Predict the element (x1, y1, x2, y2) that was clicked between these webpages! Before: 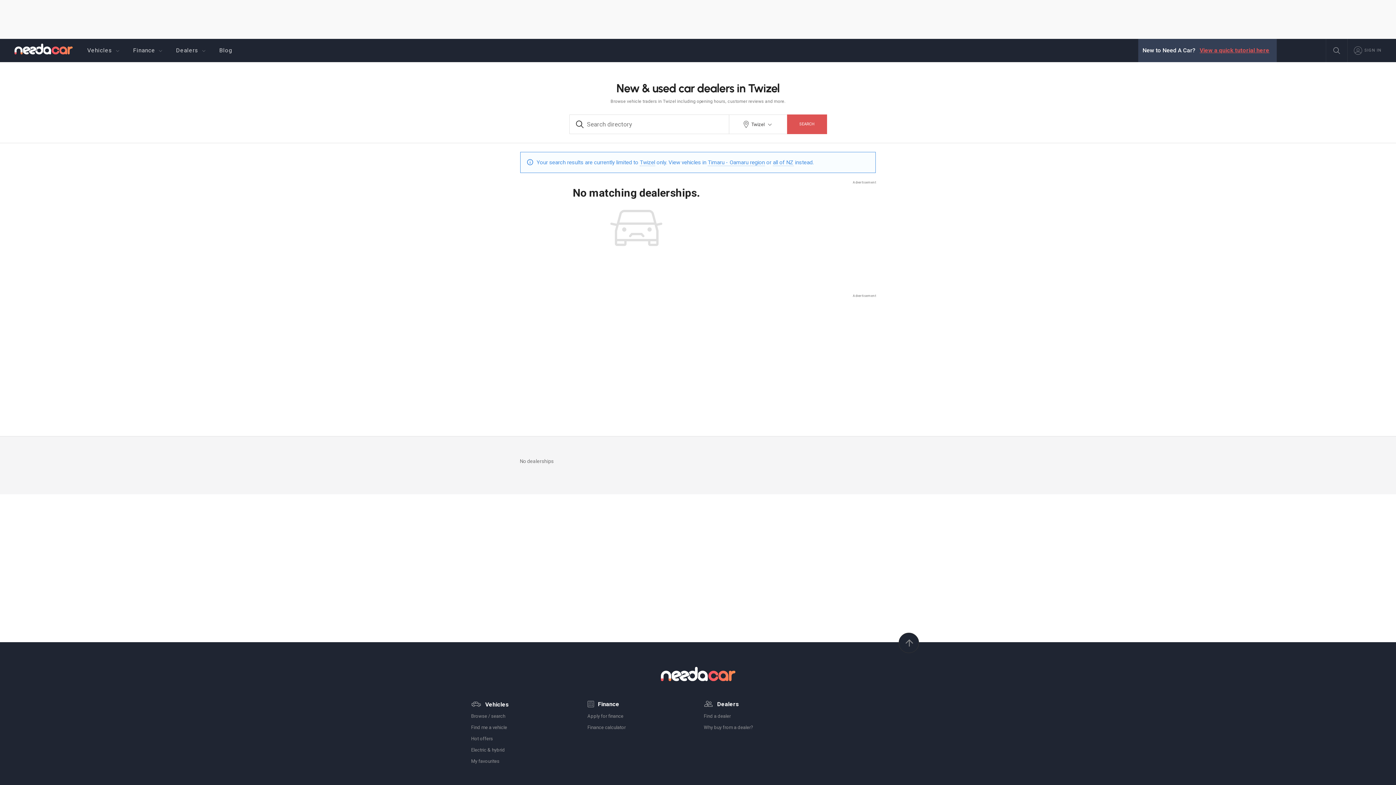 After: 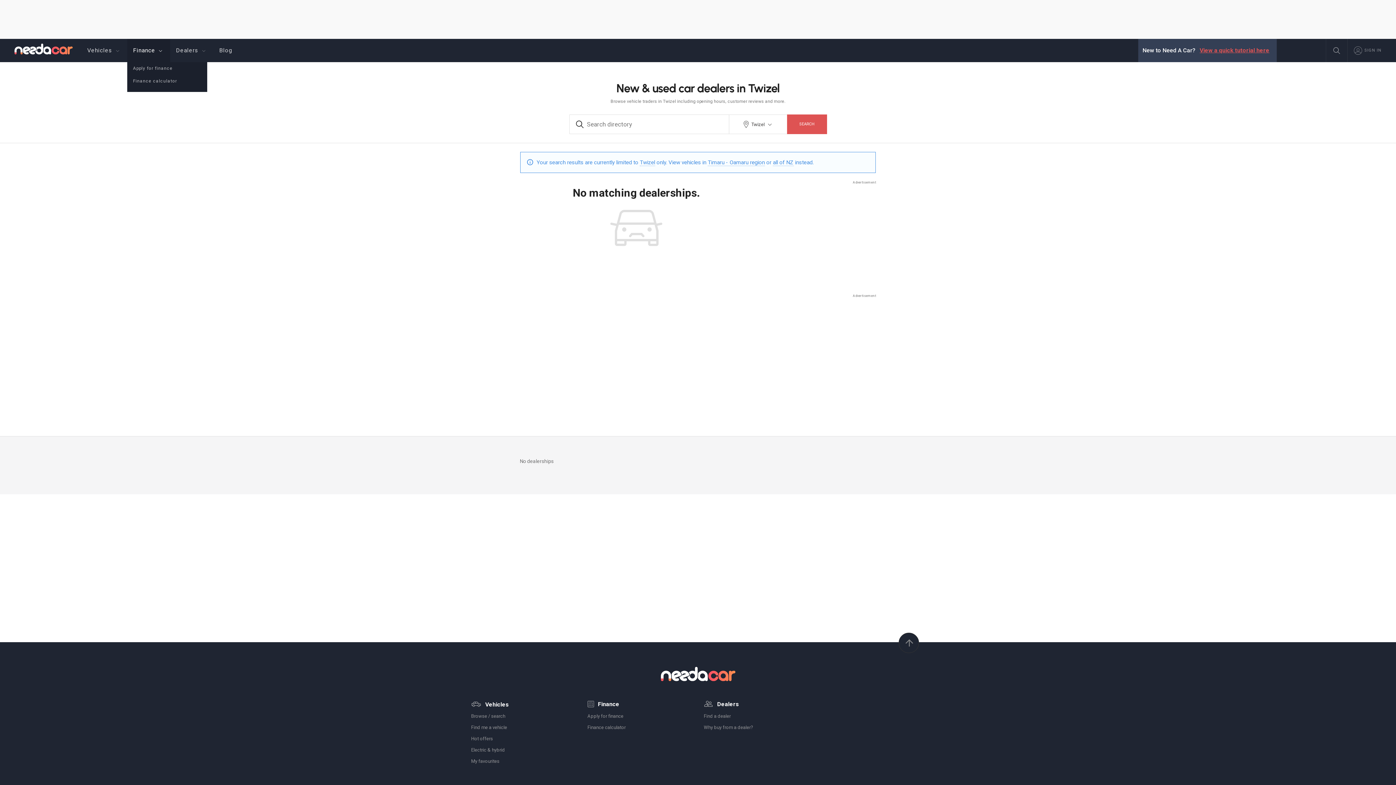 Action: bbox: (127, 38, 170, 62) label: Finance 